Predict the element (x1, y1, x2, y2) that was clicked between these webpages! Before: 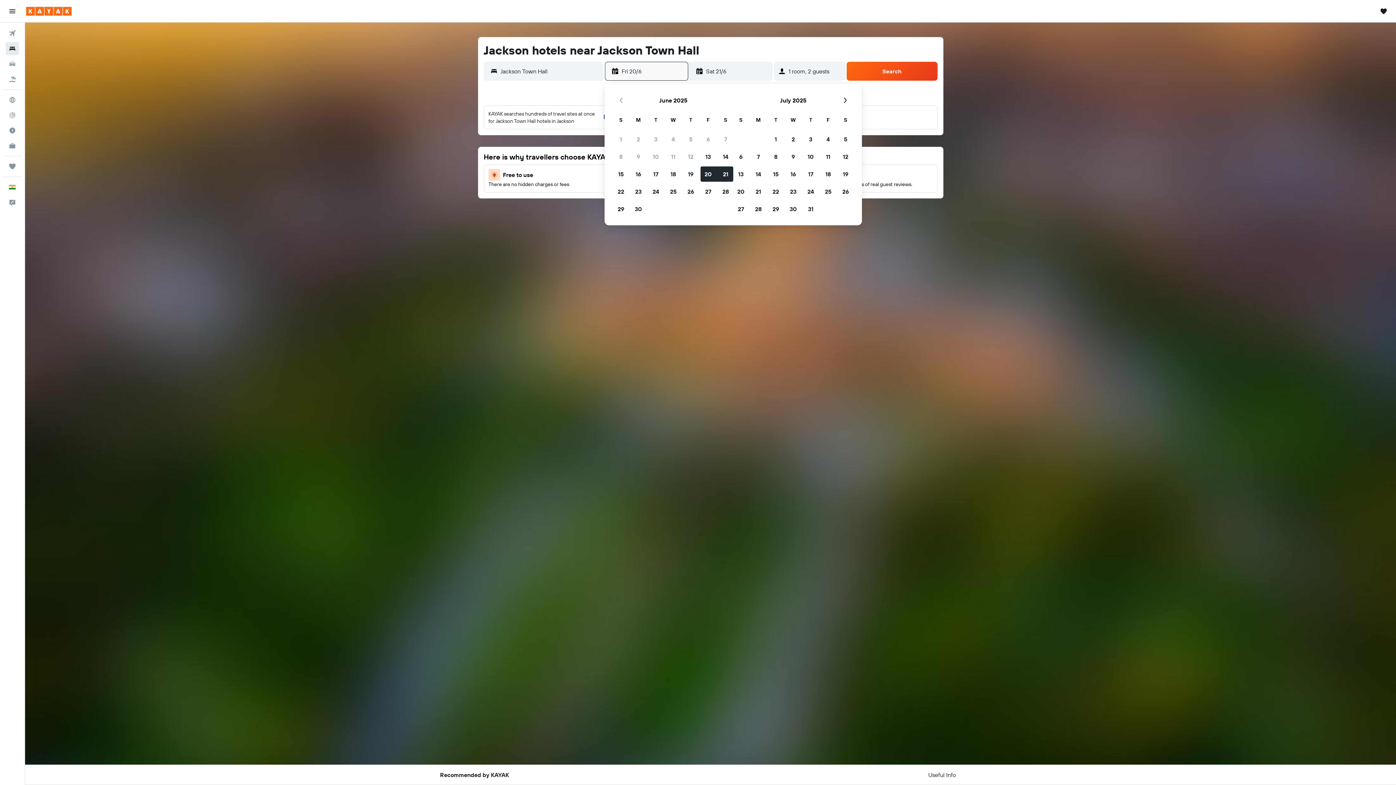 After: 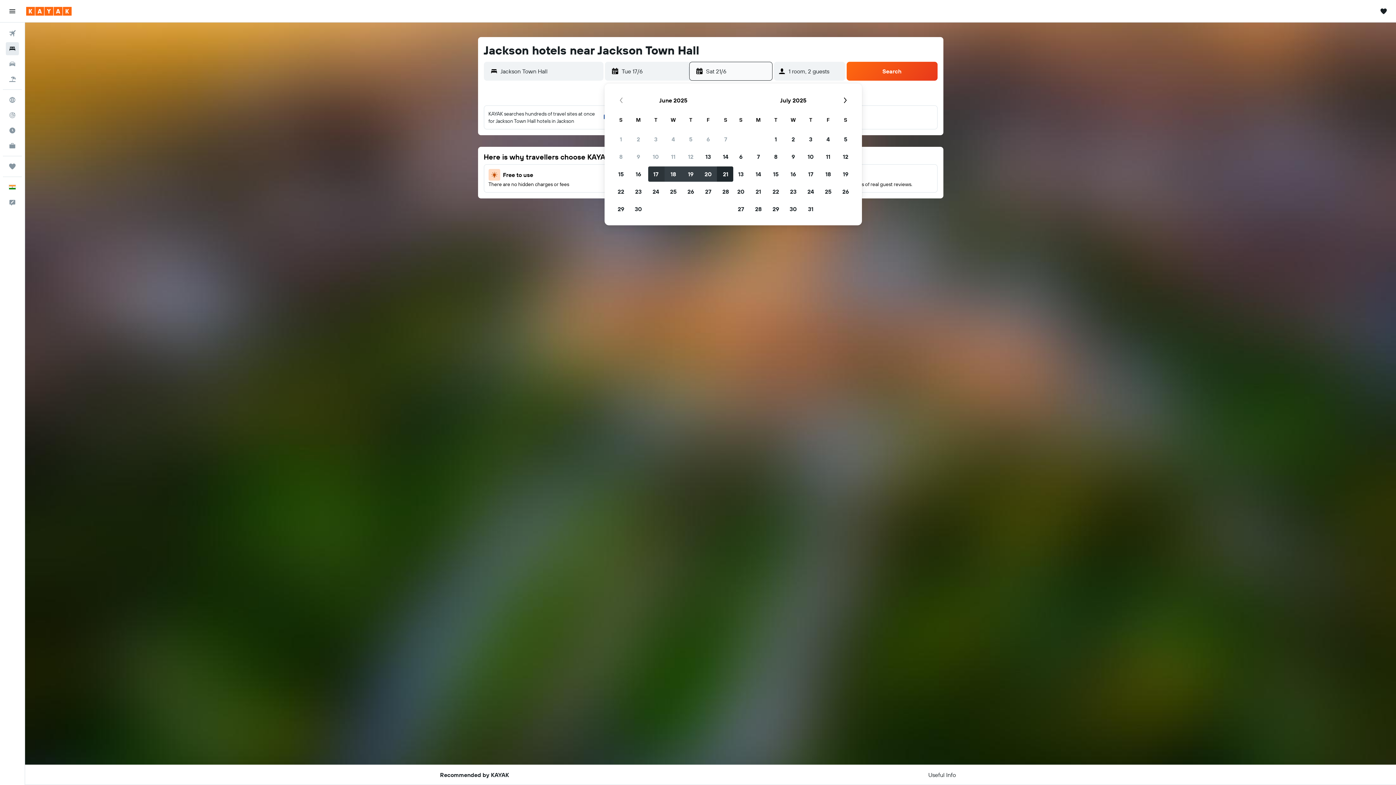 Action: label: 17 June, 2025 bbox: (647, 165, 664, 182)